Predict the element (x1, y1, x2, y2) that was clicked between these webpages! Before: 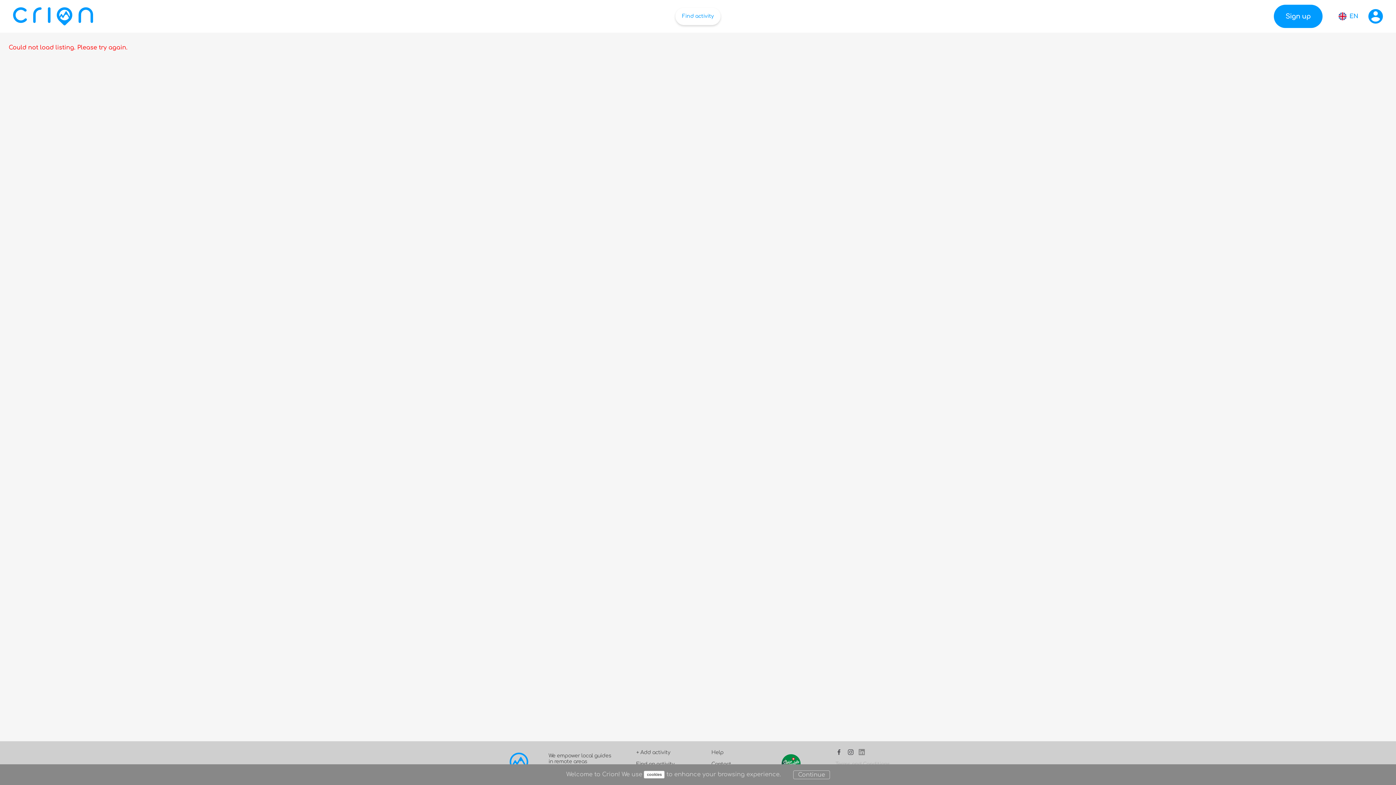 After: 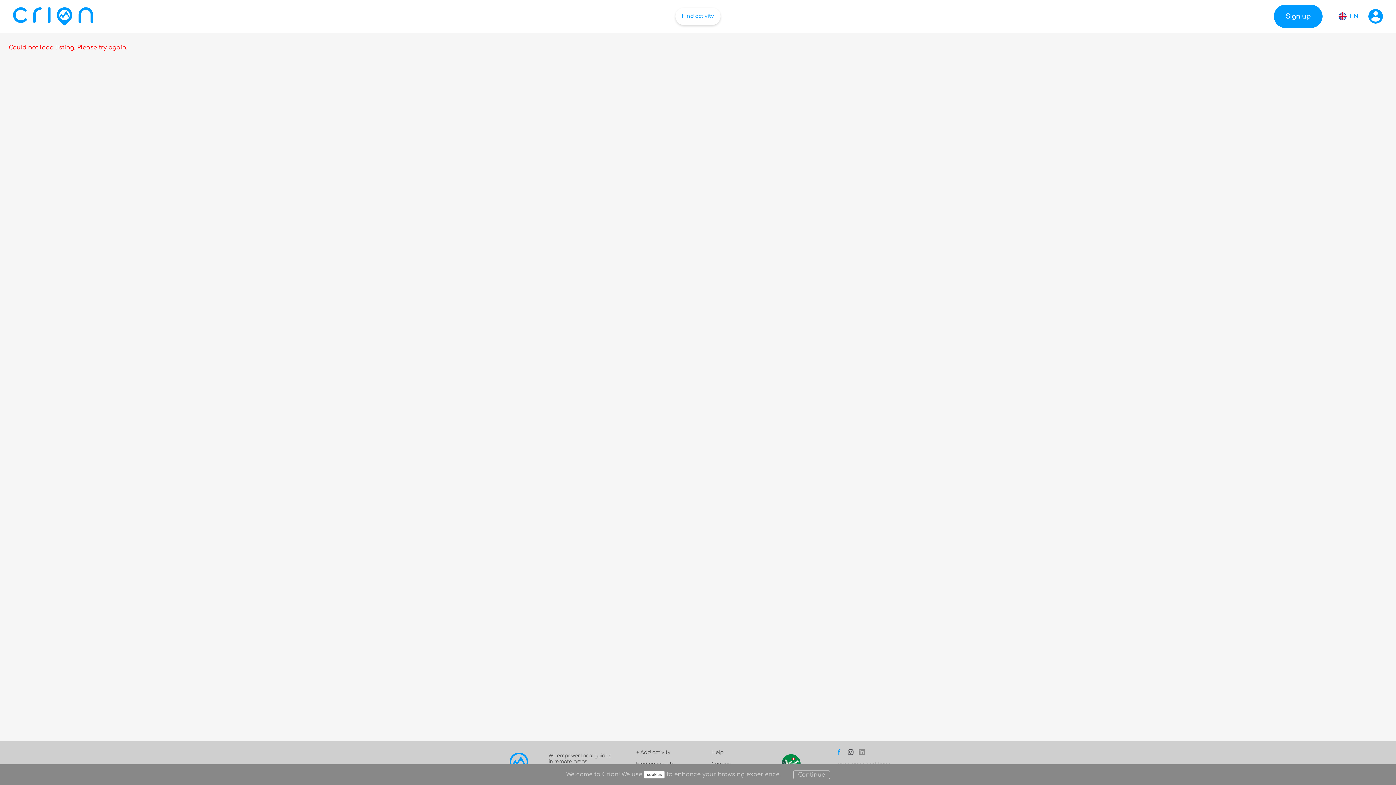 Action: bbox: (835, 747, 842, 756)